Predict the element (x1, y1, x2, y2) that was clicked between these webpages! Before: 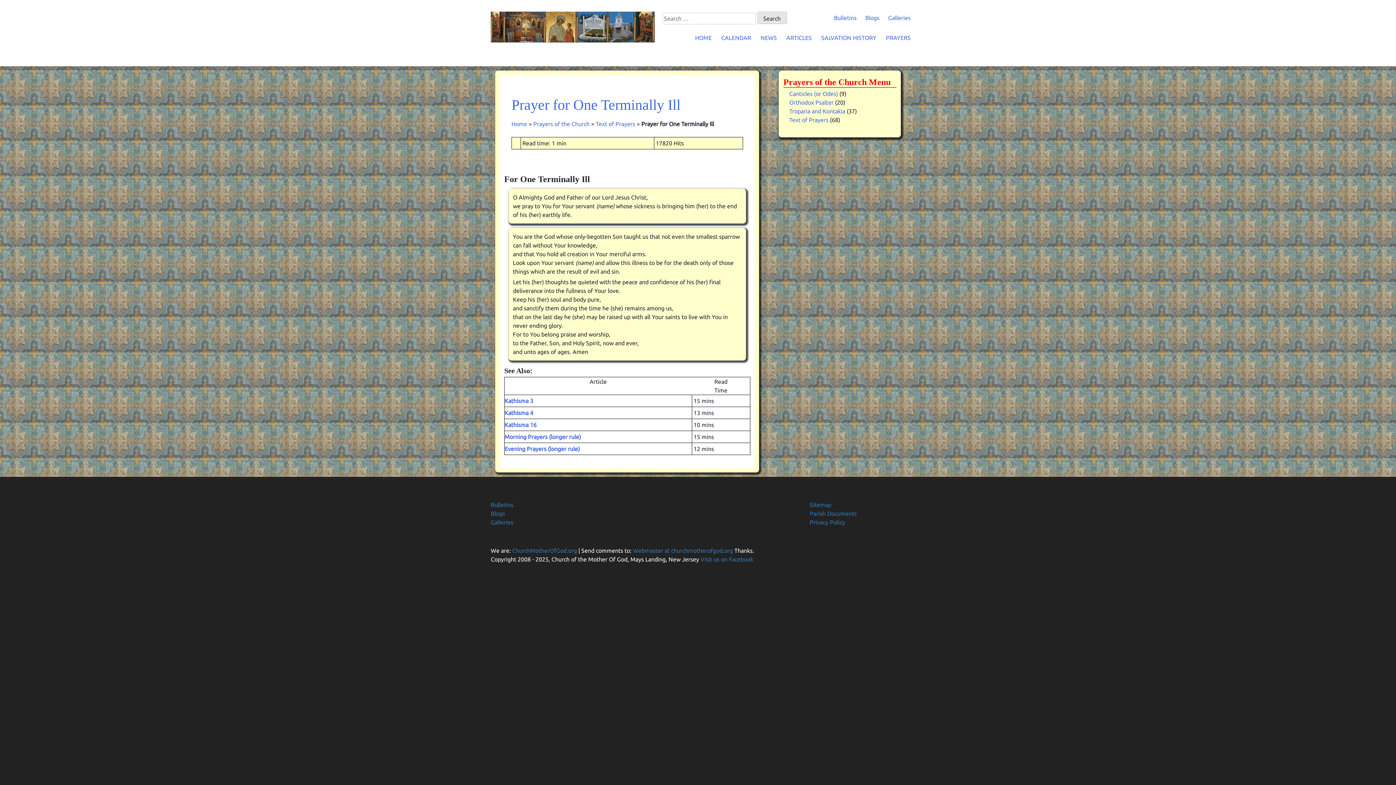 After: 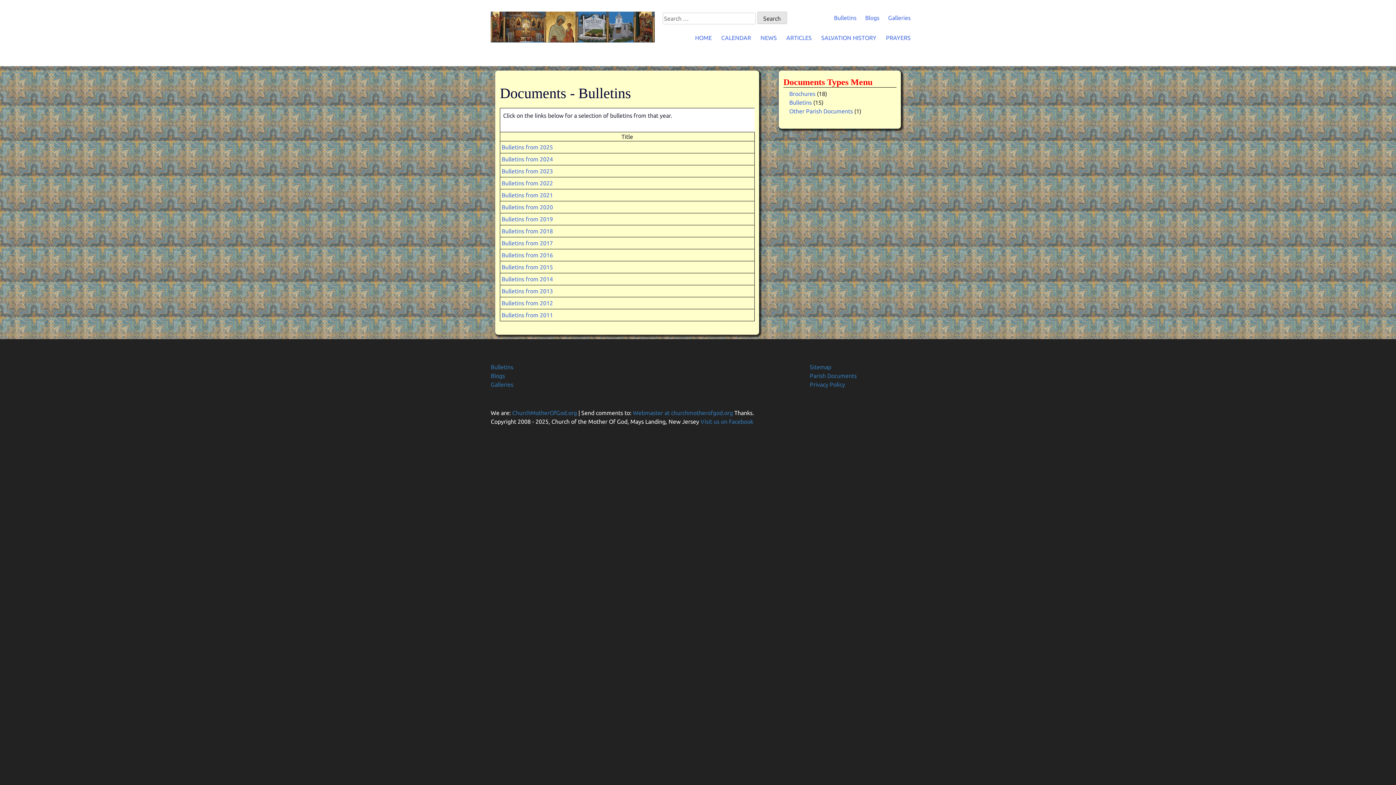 Action: label: Bulletins bbox: (834, 14, 856, 21)